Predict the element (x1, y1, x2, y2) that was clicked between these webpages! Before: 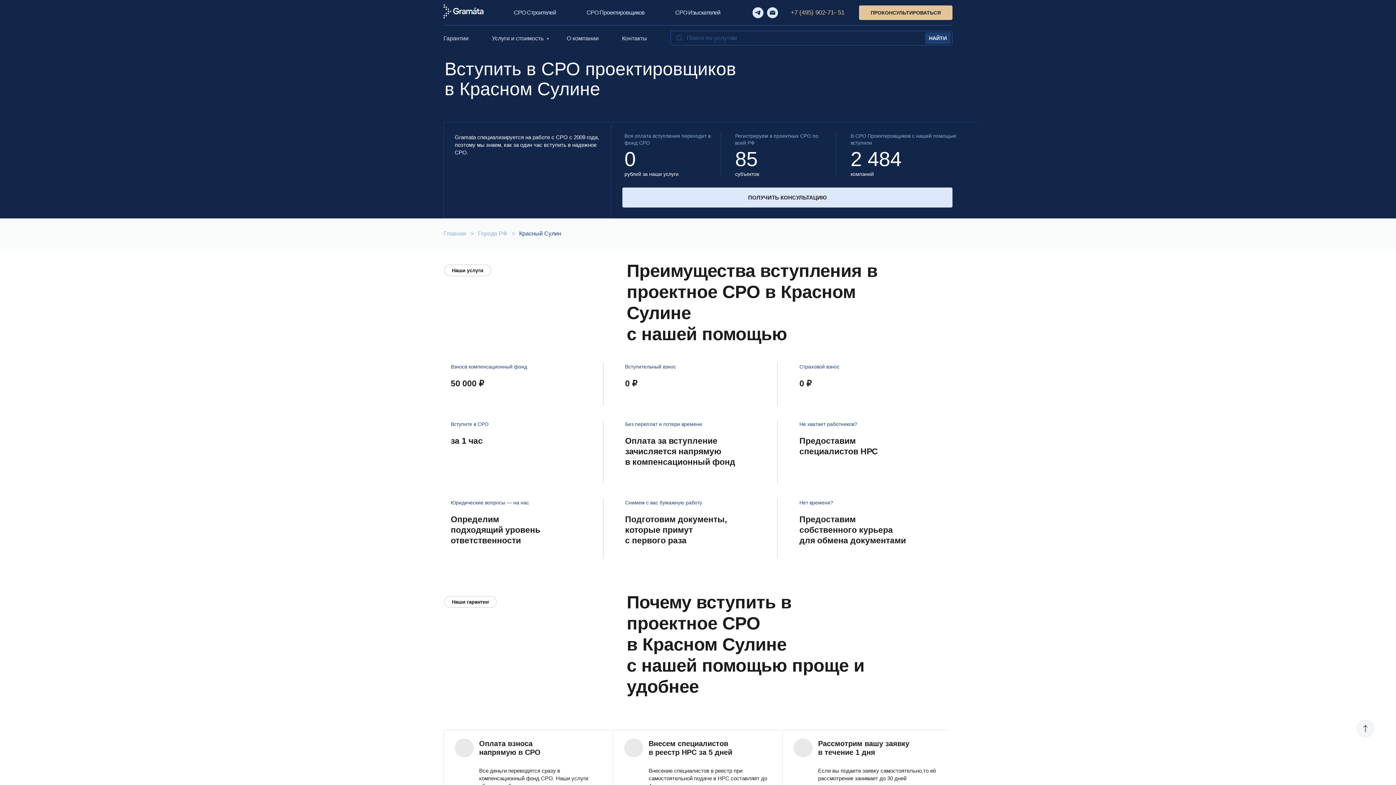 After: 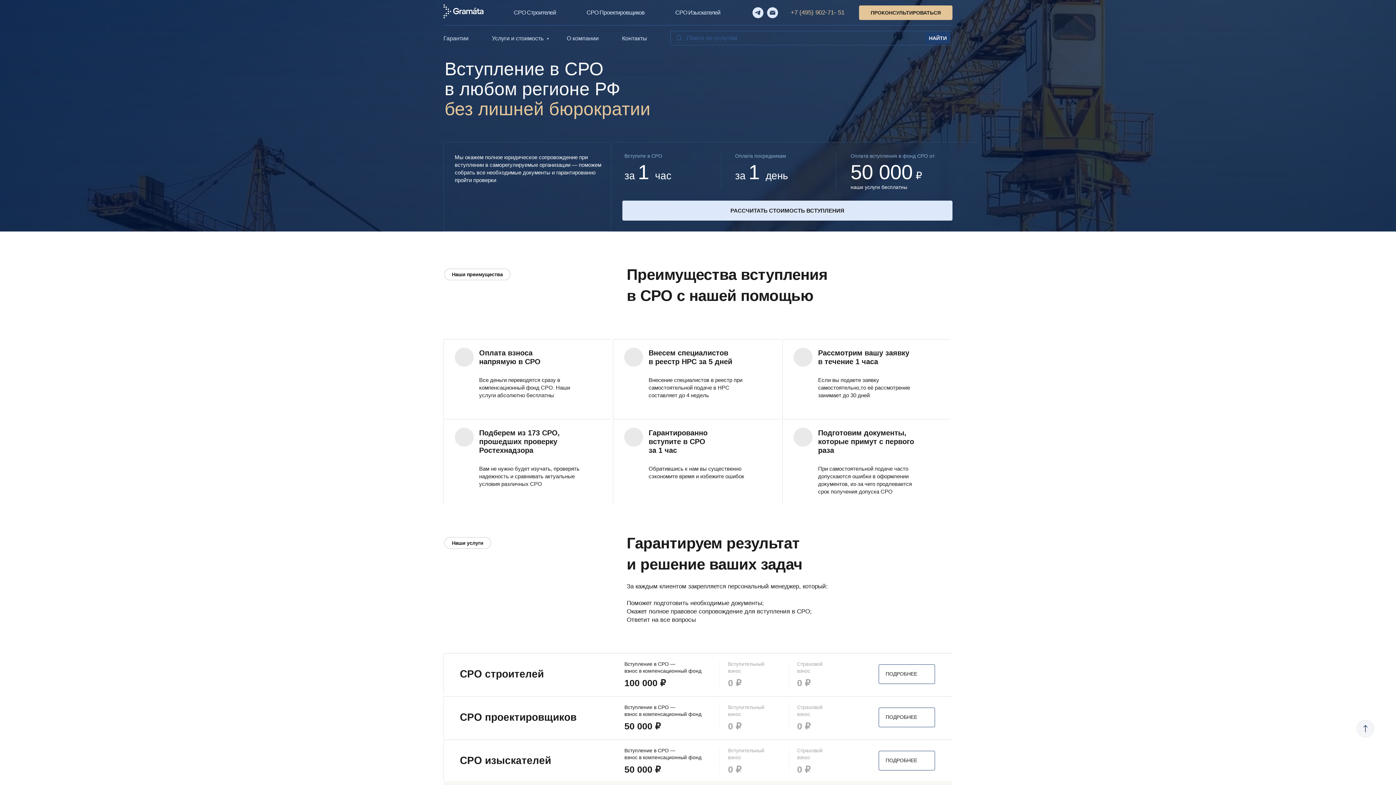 Action: label: Главная bbox: (443, 230, 466, 236)